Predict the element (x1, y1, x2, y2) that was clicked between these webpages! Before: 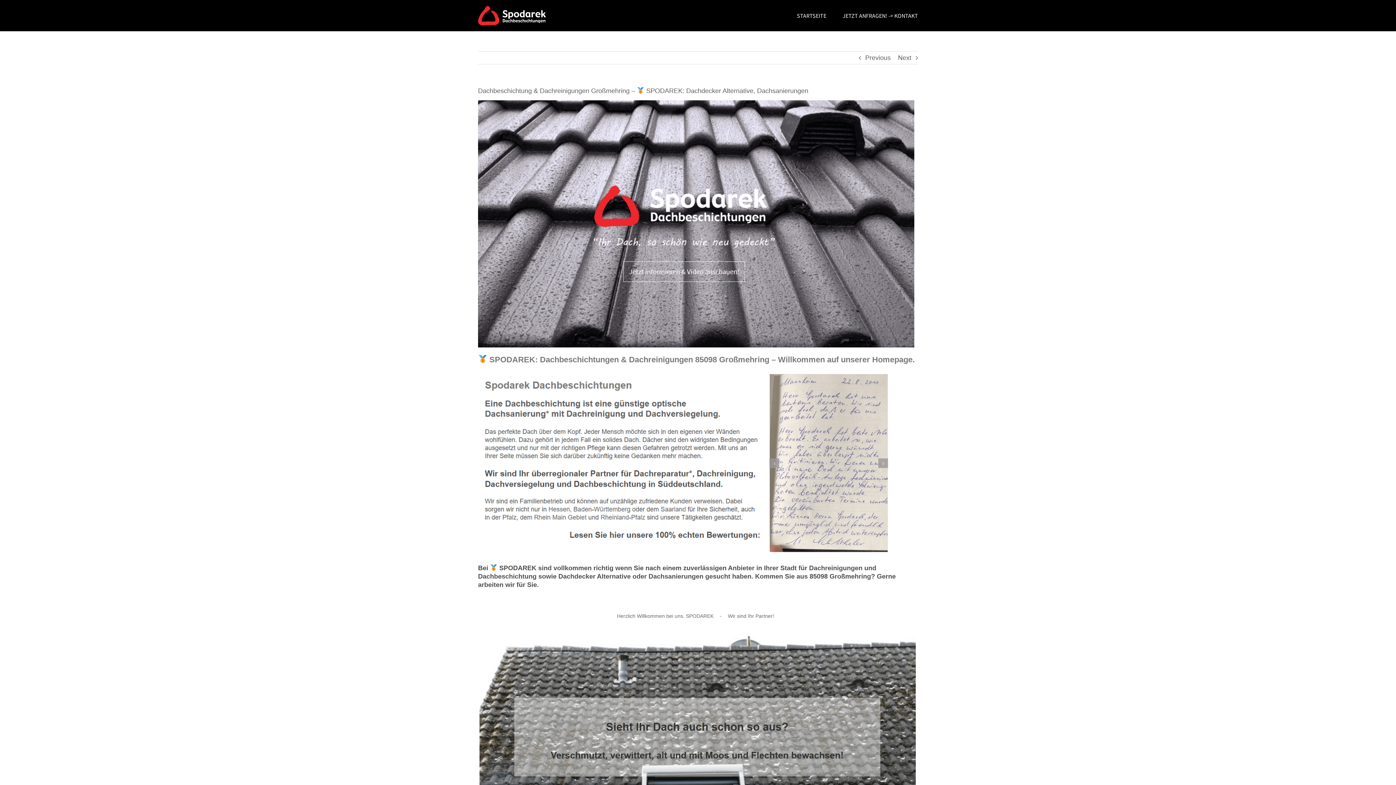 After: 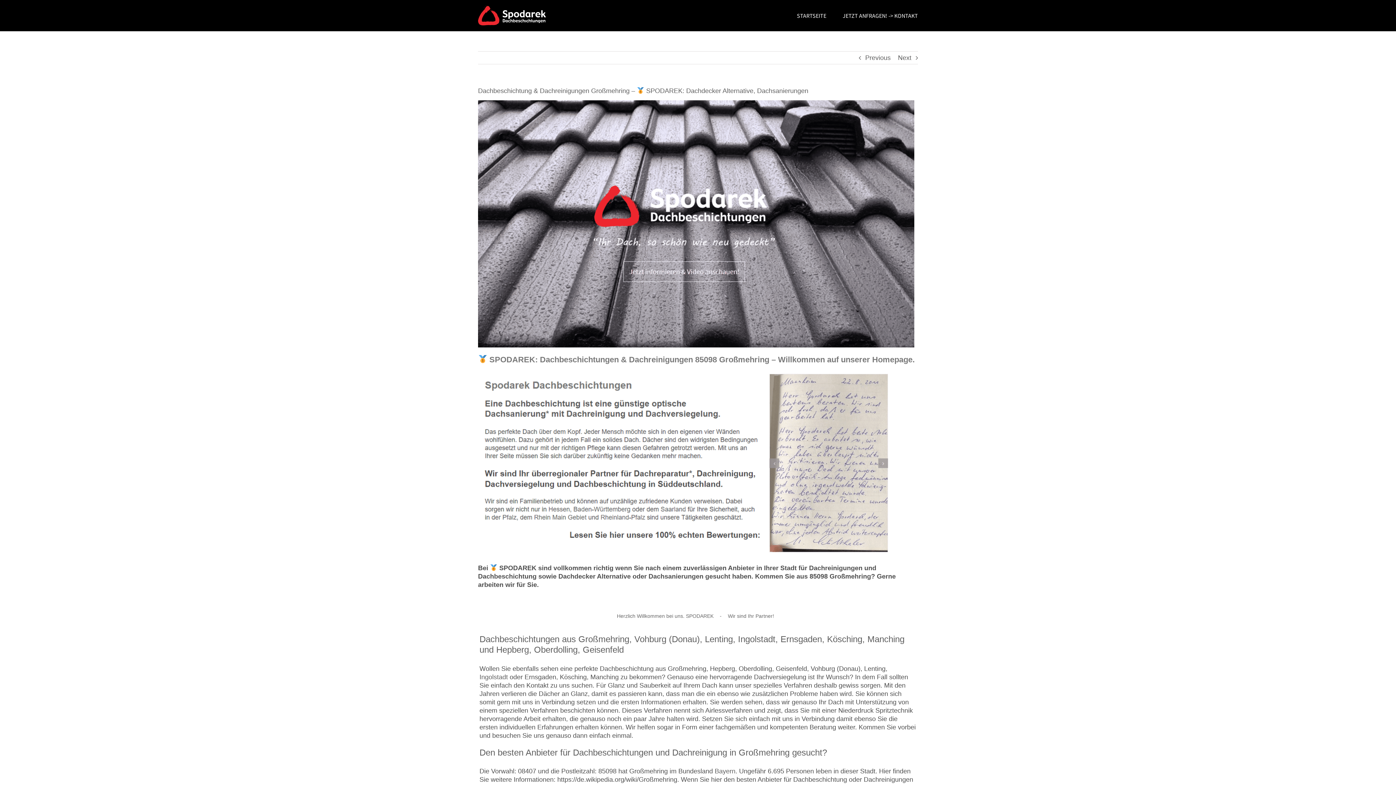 Action: bbox: (717, 611, 724, 620) label: -